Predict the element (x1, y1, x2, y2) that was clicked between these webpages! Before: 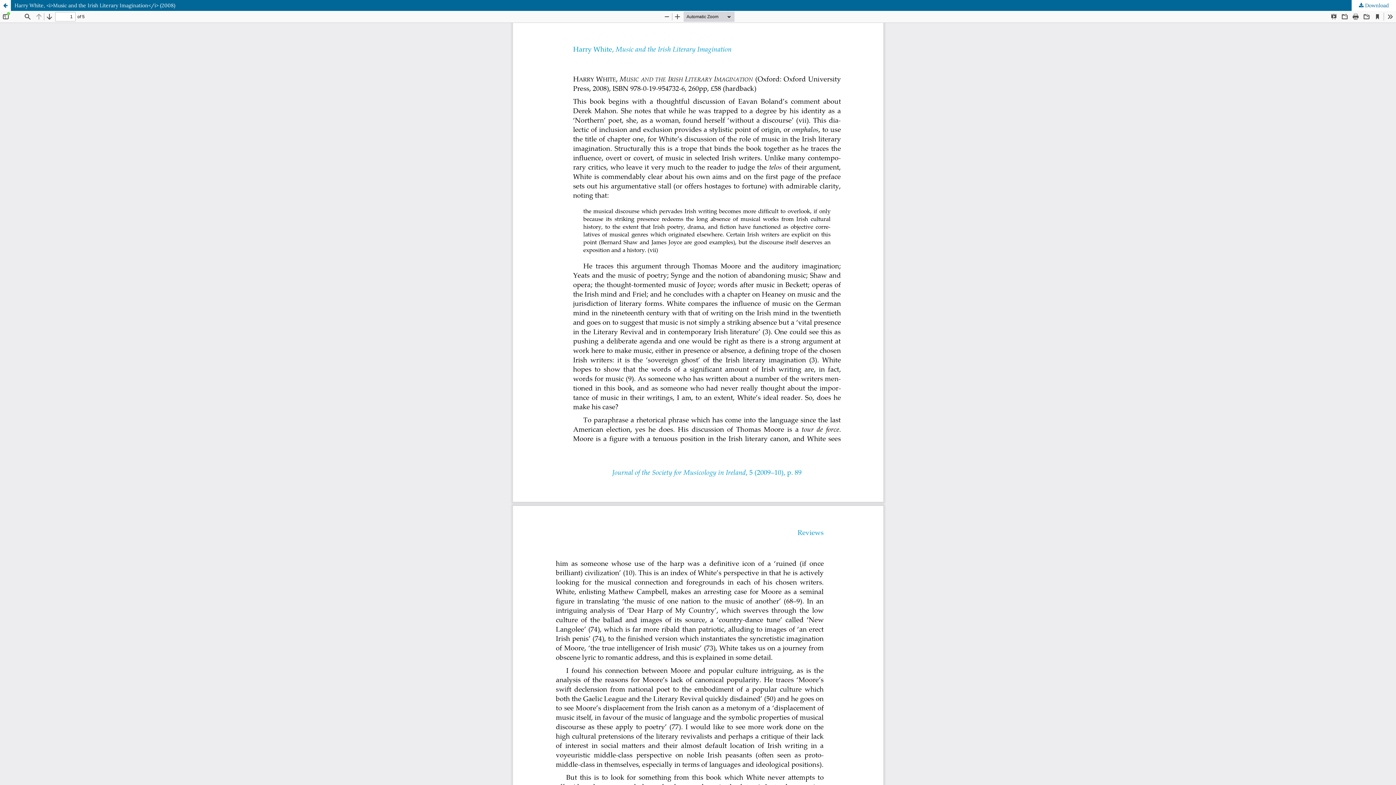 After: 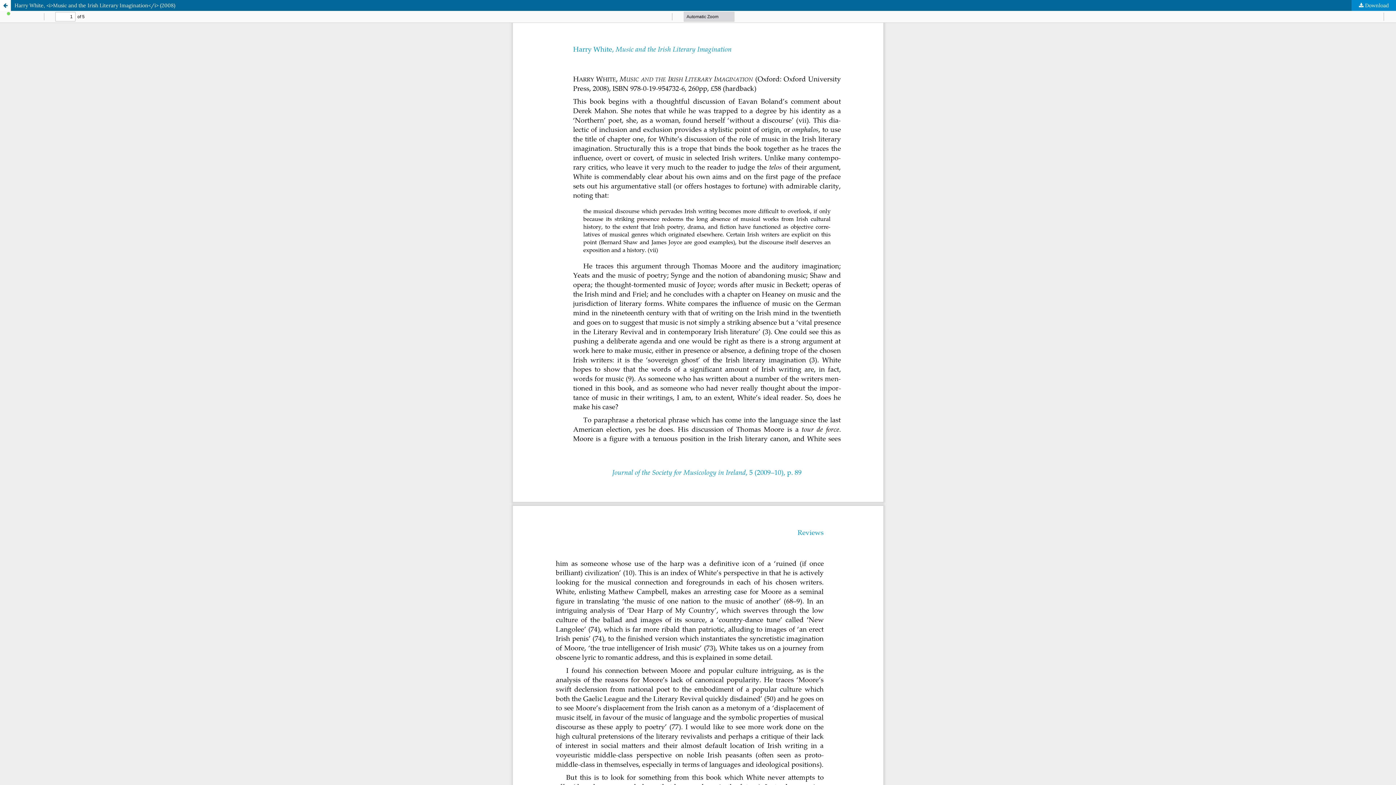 Action: bbox: (1351, 0, 1396, 10) label:  Download